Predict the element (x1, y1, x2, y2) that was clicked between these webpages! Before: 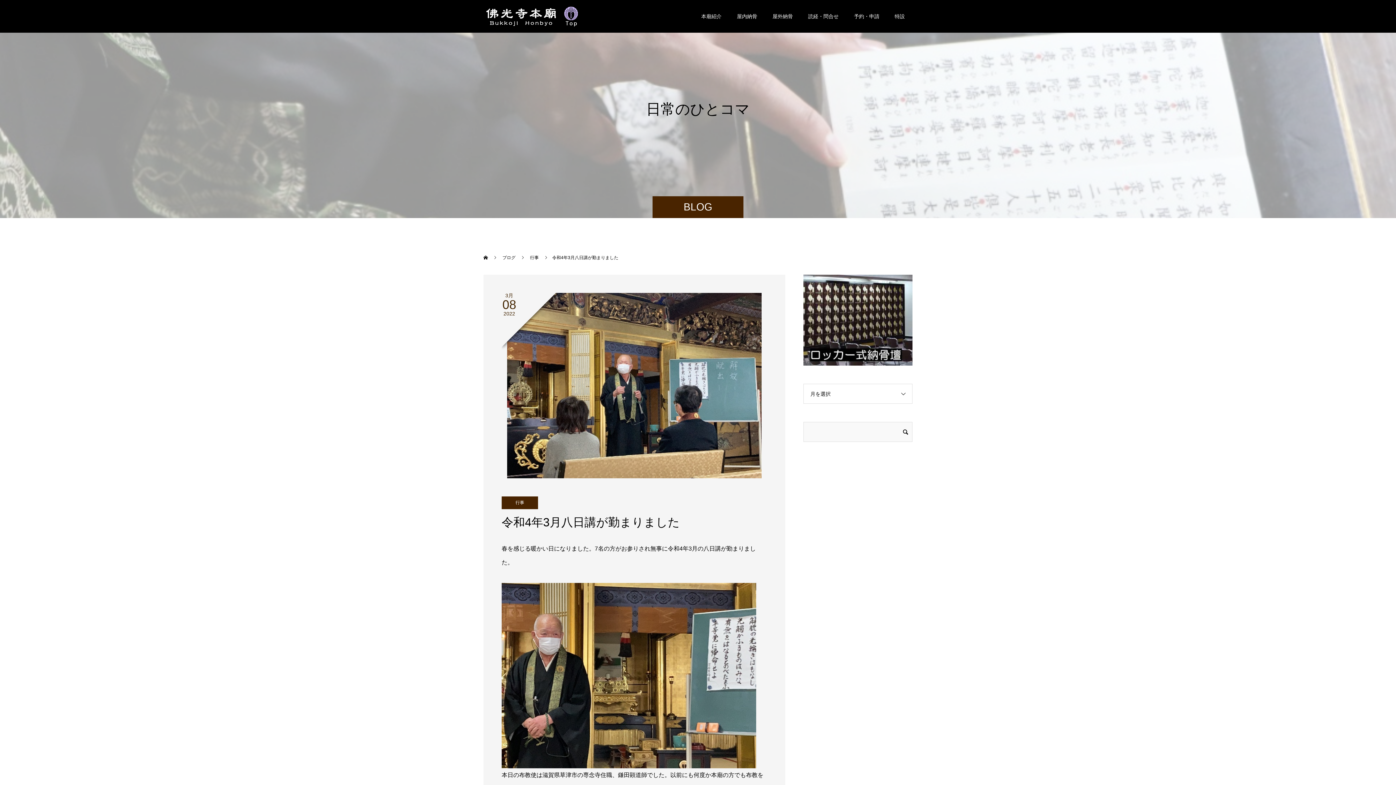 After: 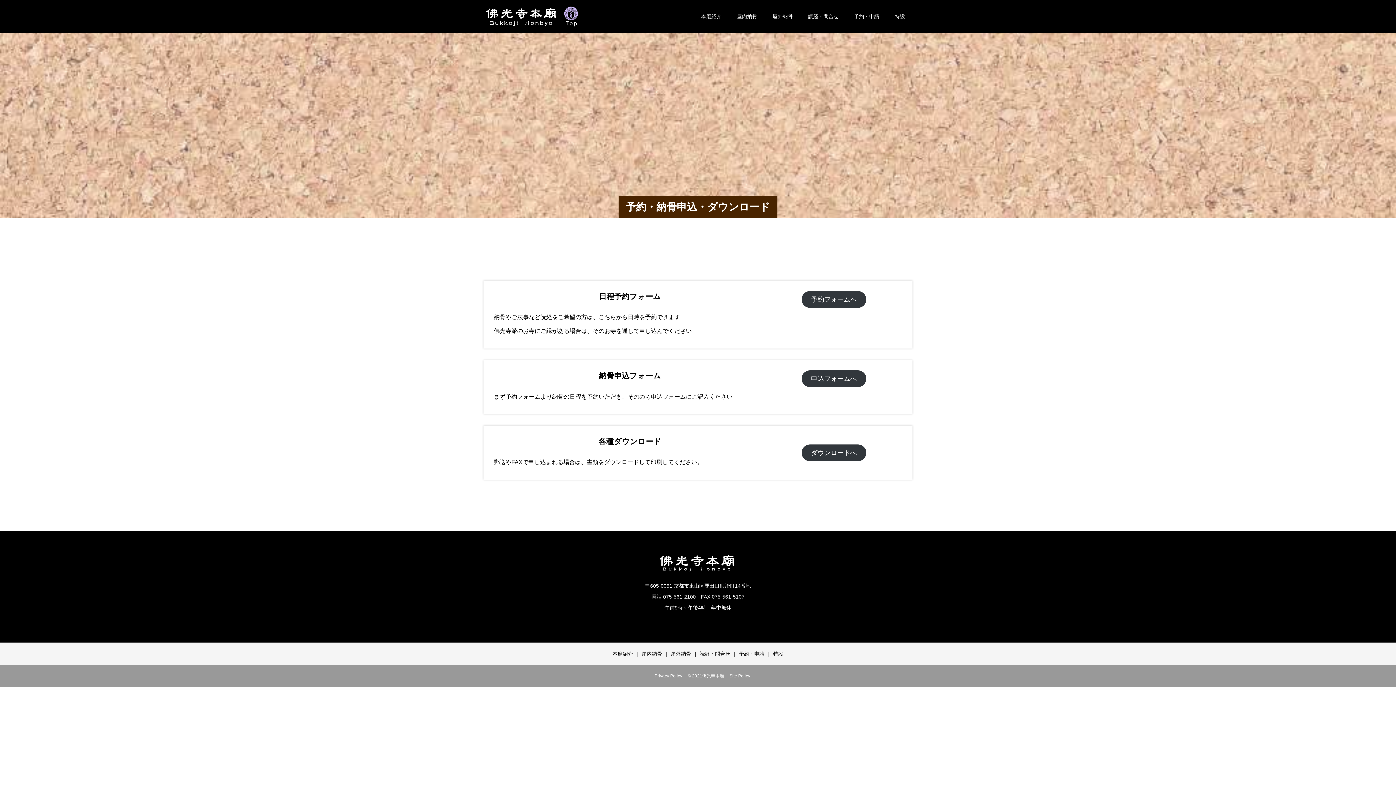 Action: bbox: (846, 0, 887, 32) label: 予約・申請